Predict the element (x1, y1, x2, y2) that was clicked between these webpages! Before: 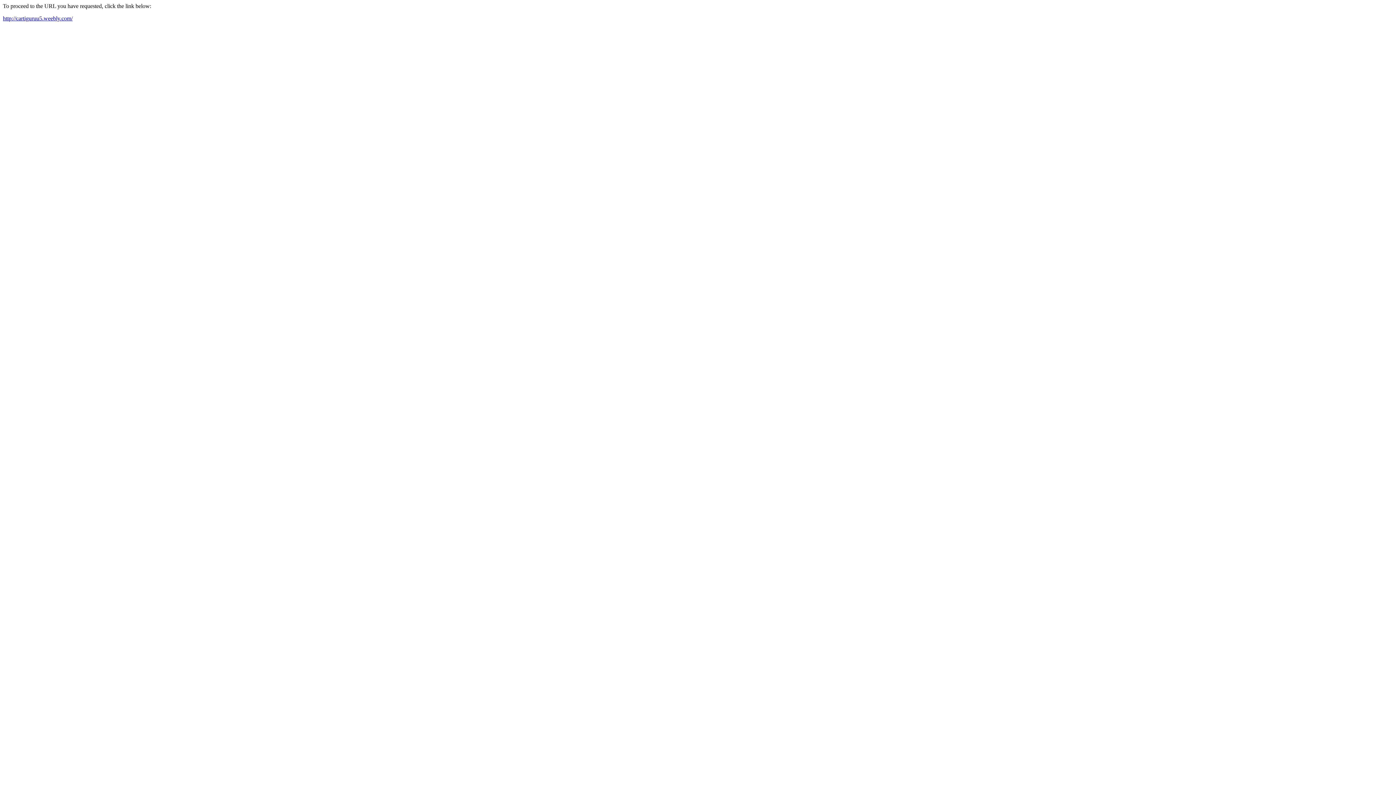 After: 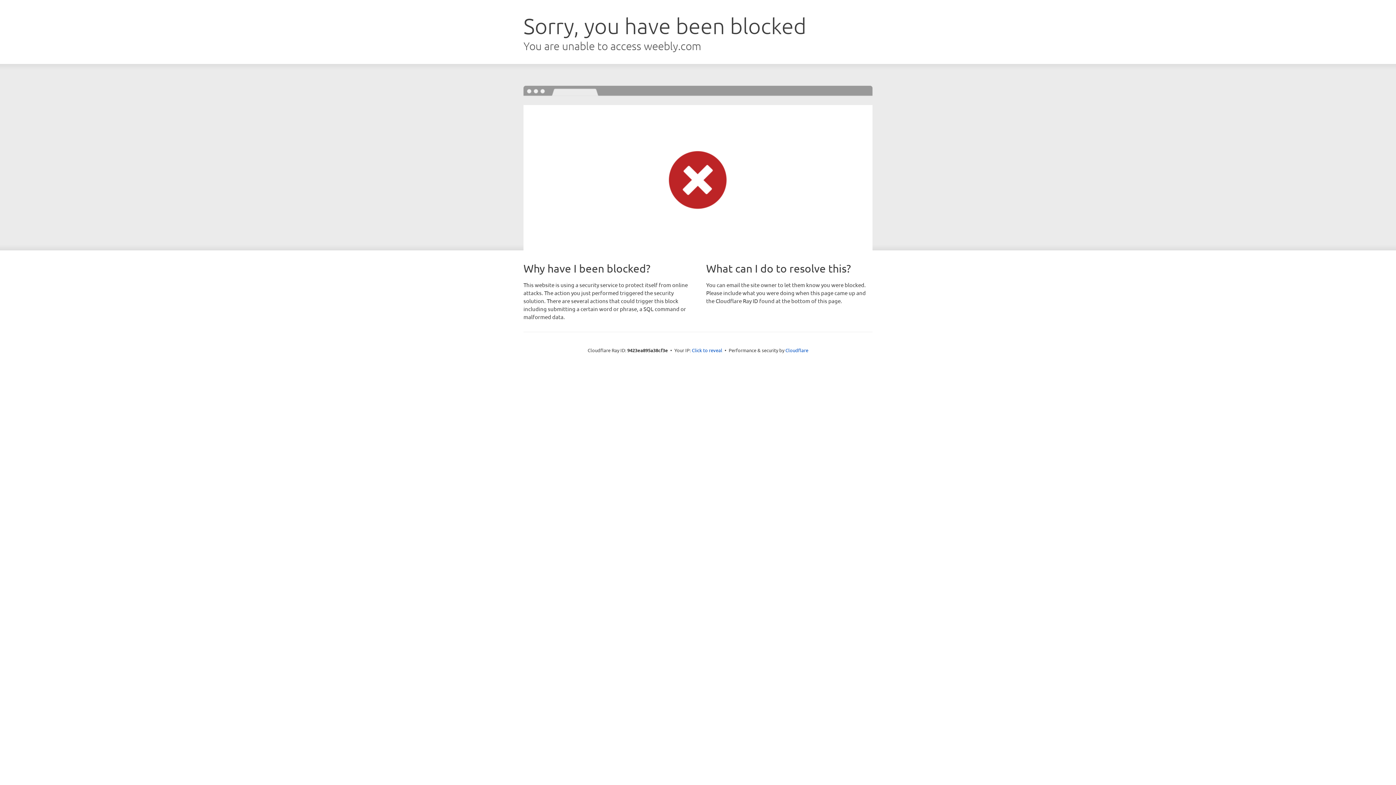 Action: label: http://cartiguruu5.weebly.com/ bbox: (2, 15, 72, 21)